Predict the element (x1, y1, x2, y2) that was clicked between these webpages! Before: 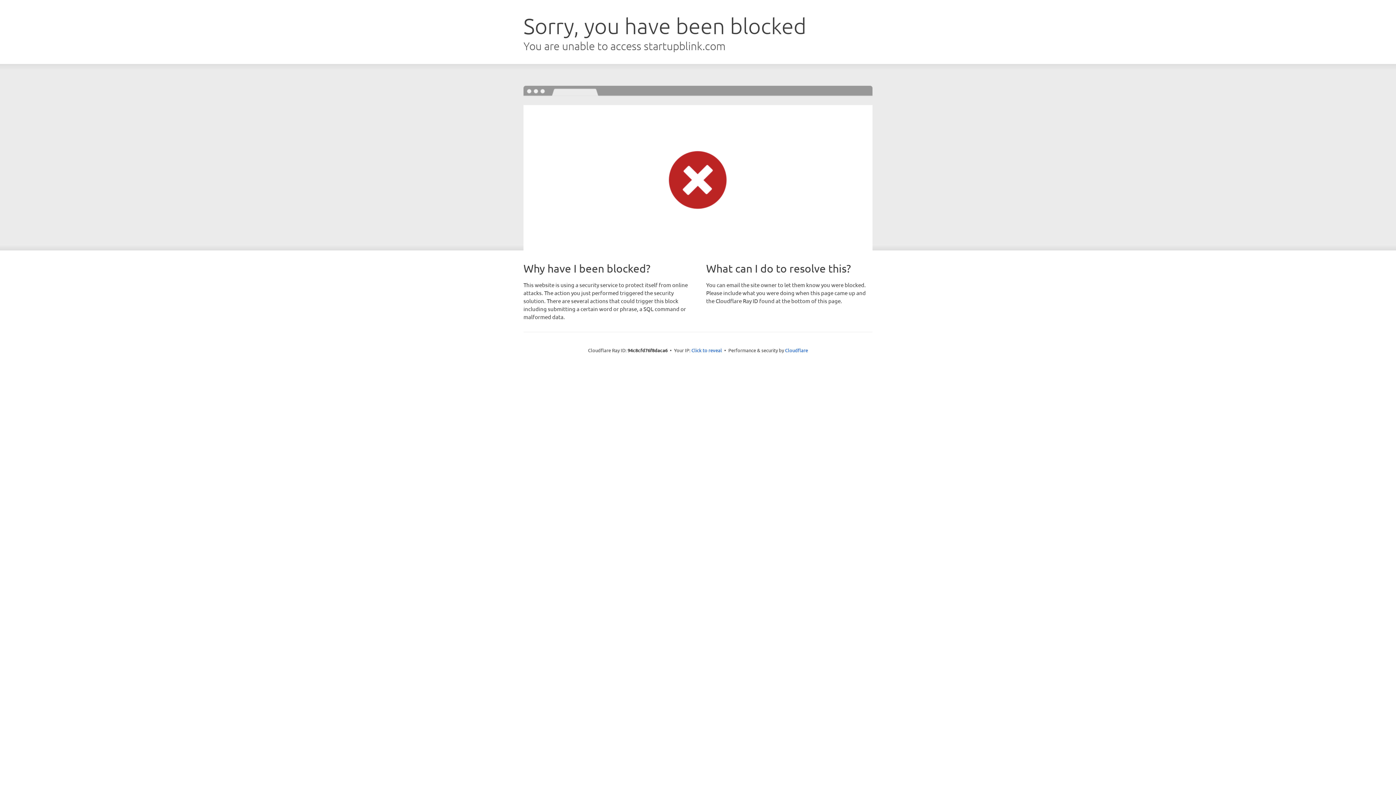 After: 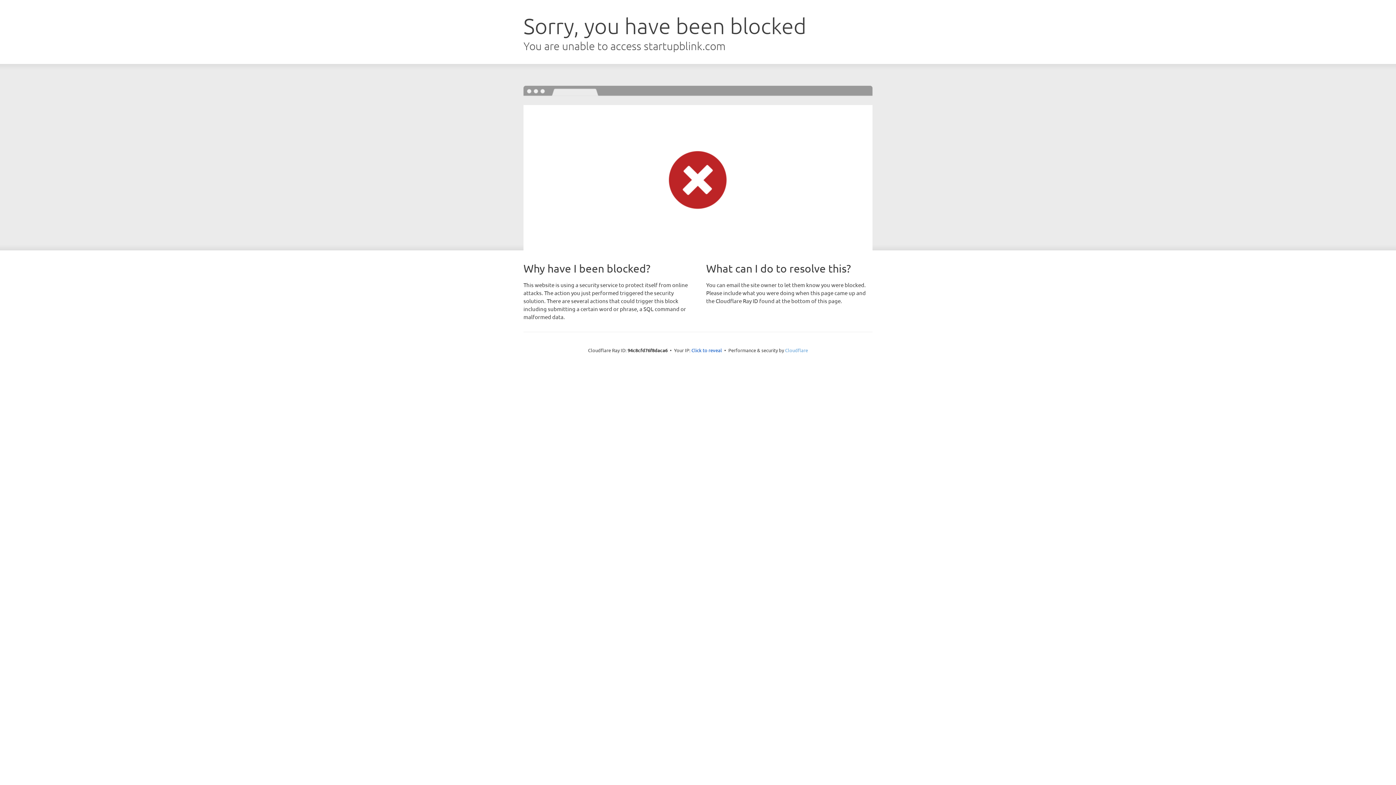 Action: label: Cloudflare bbox: (785, 347, 808, 353)